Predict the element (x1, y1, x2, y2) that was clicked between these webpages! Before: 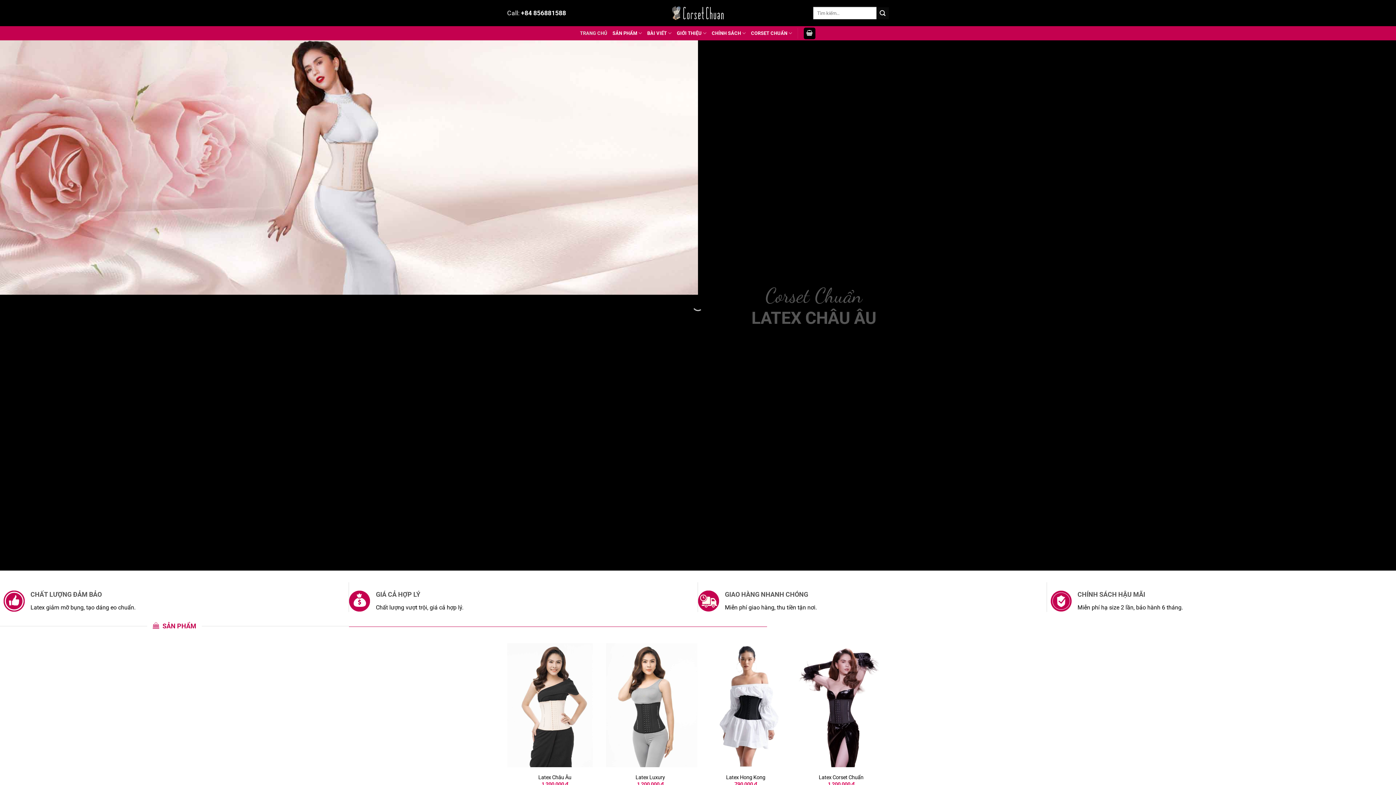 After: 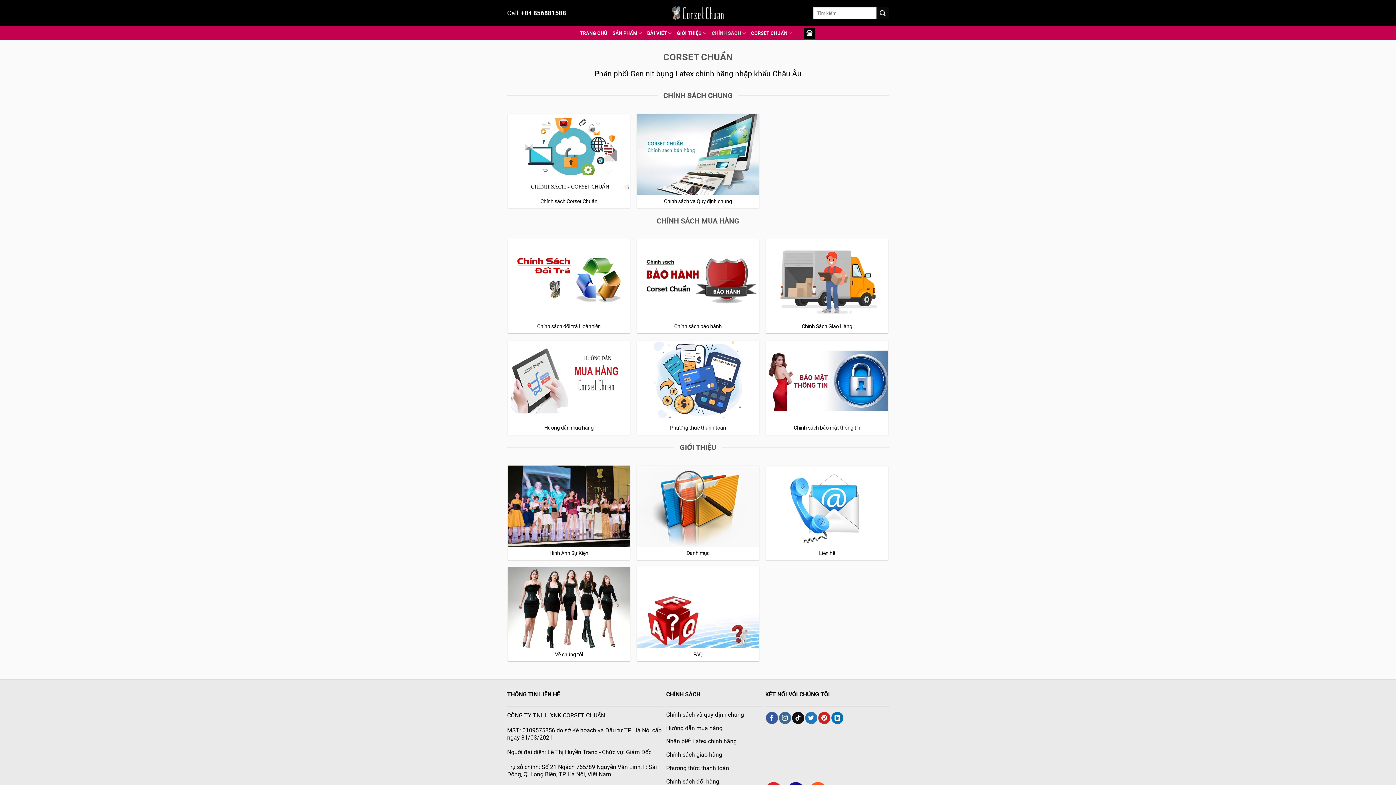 Action: label: CHÍNH SÁCH bbox: (711, 26, 746, 40)